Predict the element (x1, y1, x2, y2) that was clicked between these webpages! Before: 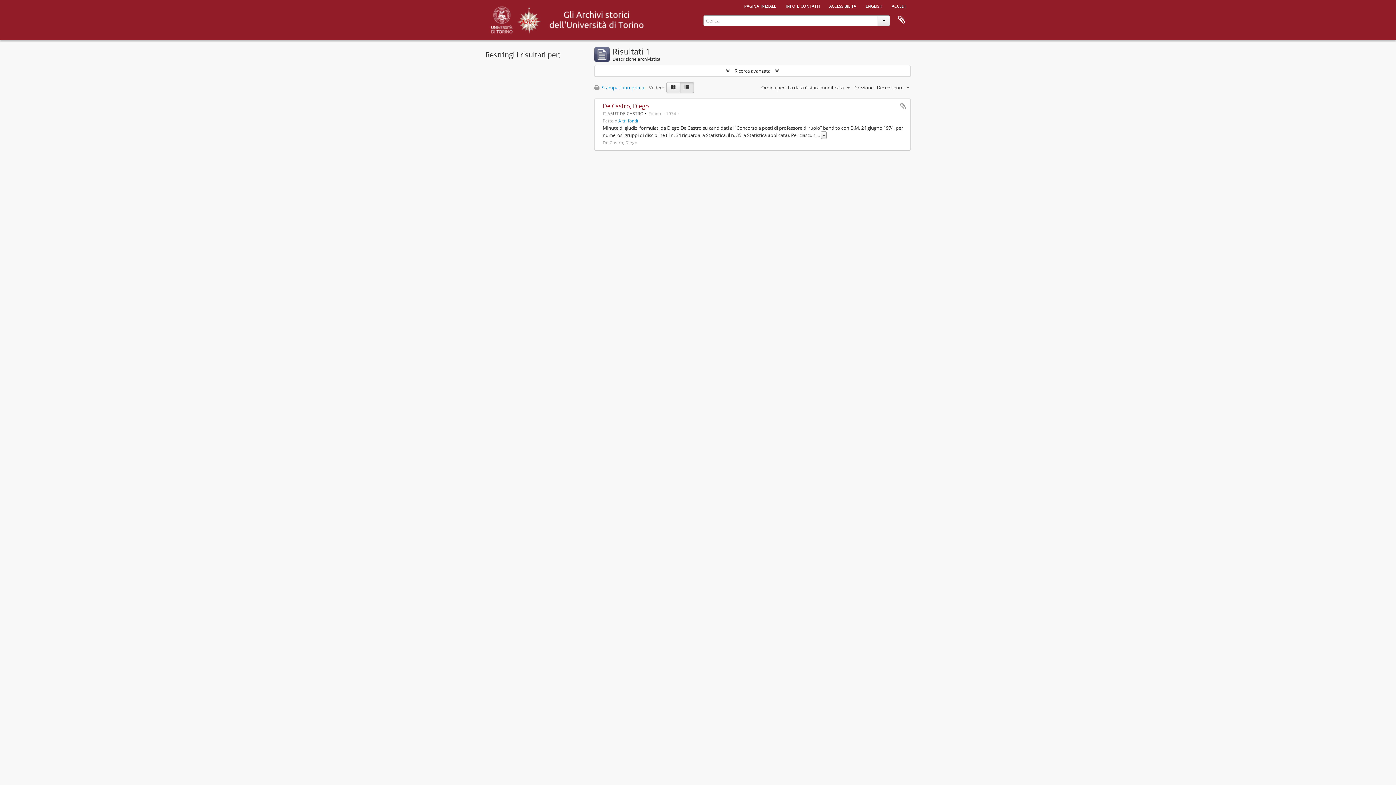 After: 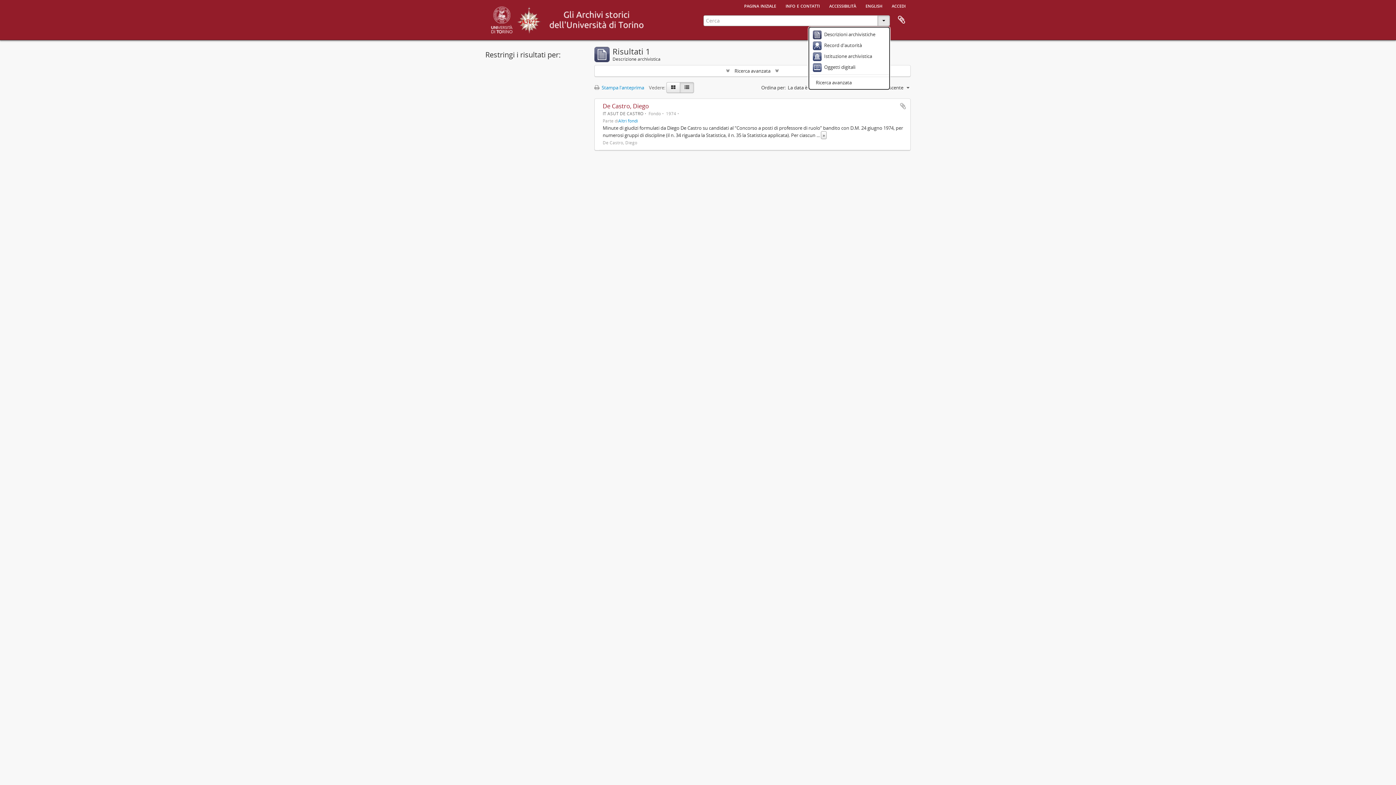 Action: bbox: (877, 15, 890, 26)